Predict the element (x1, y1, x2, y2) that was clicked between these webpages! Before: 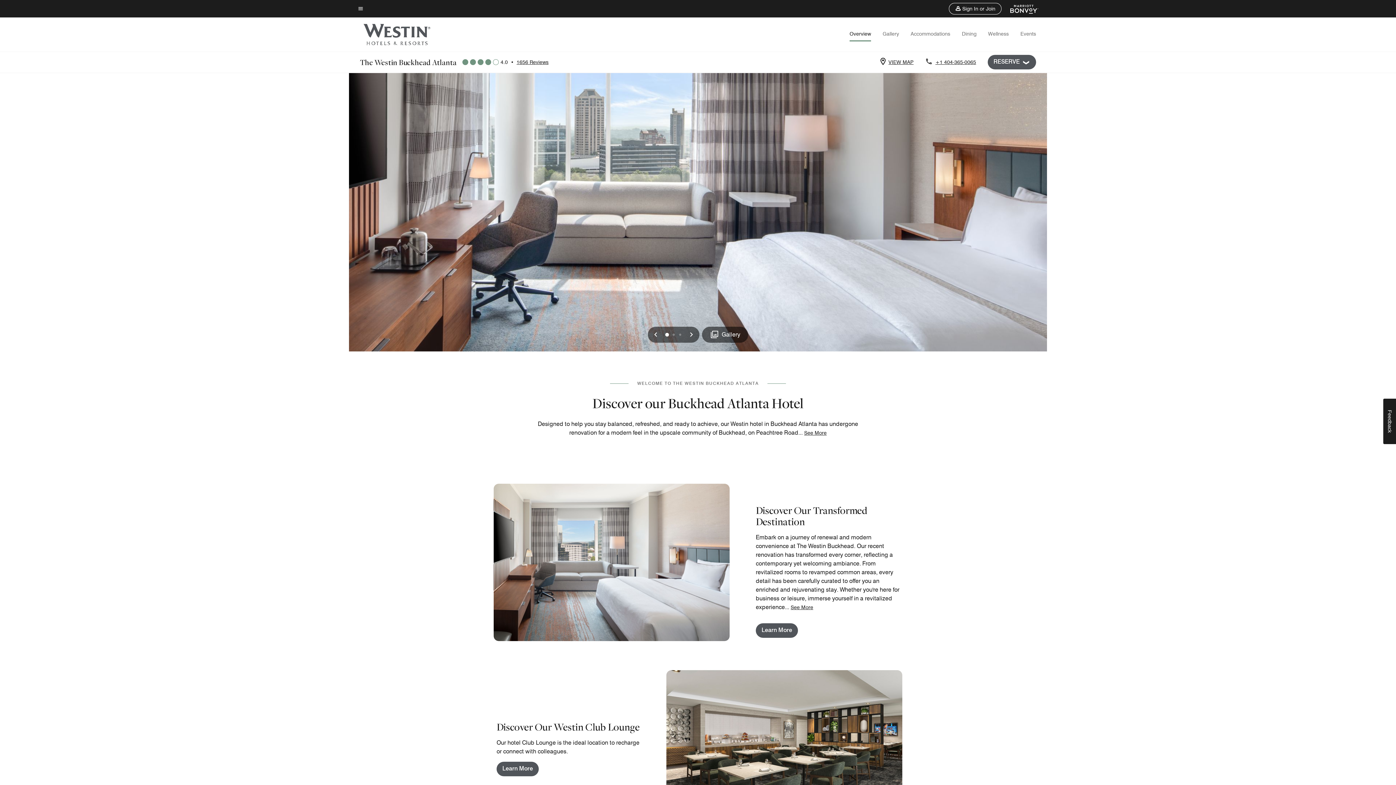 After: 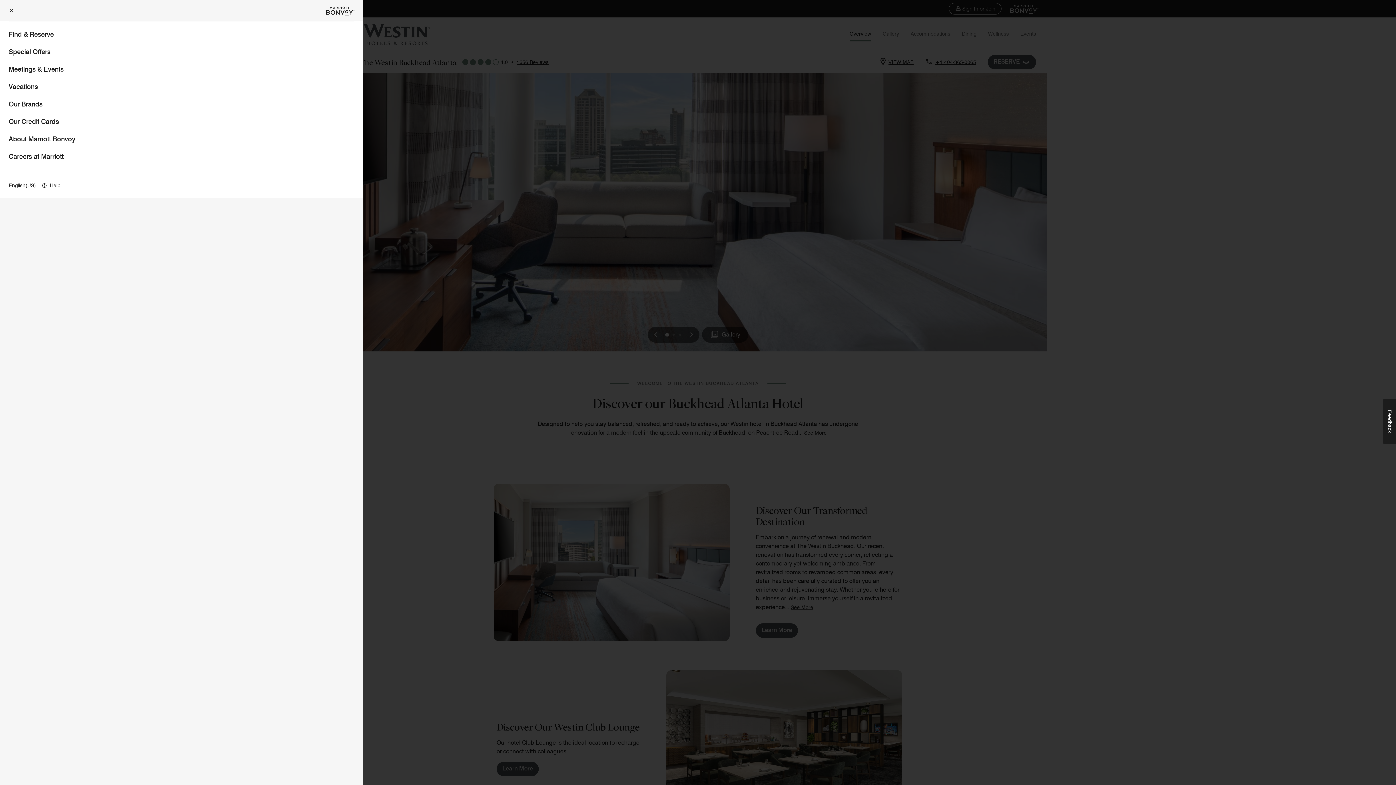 Action: bbox: (357, 4, 363, 13) label: Menu text